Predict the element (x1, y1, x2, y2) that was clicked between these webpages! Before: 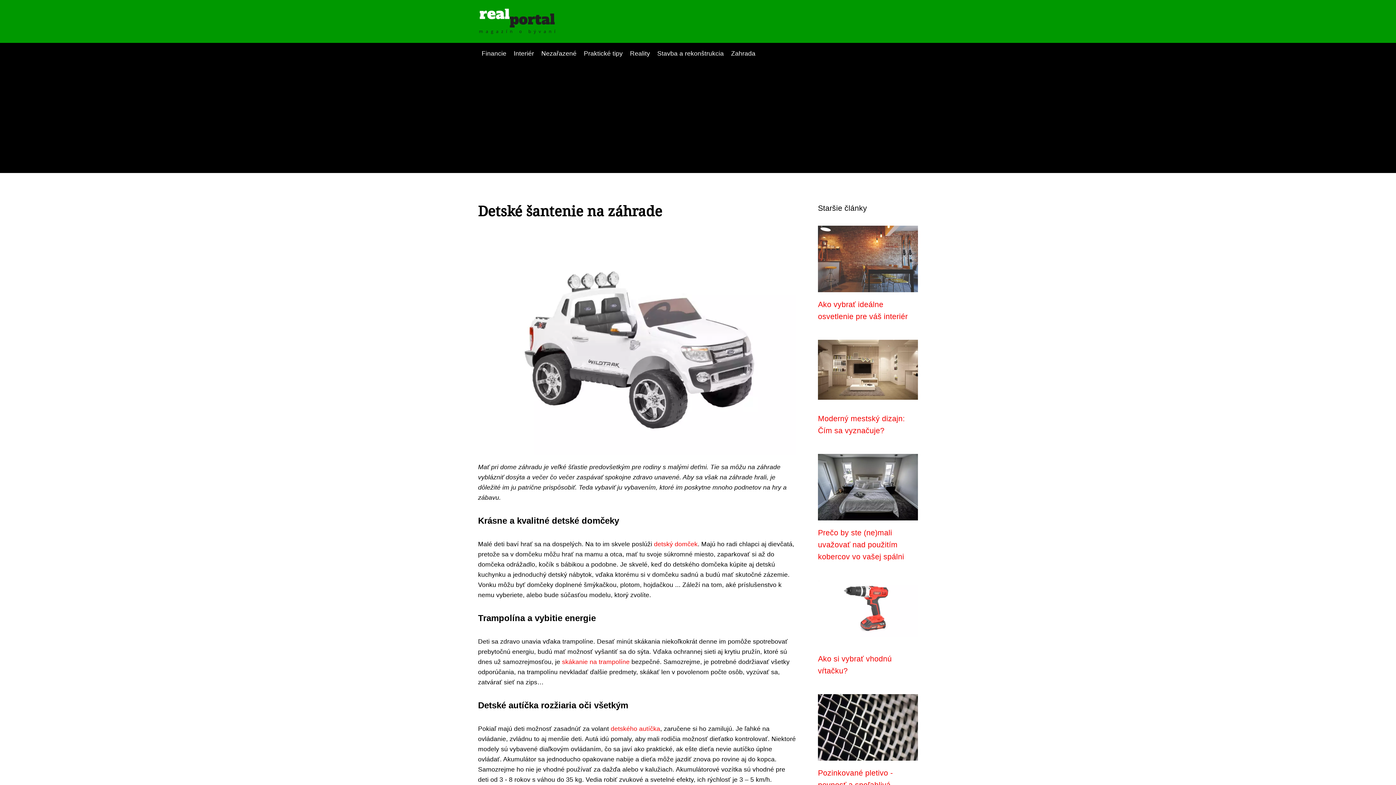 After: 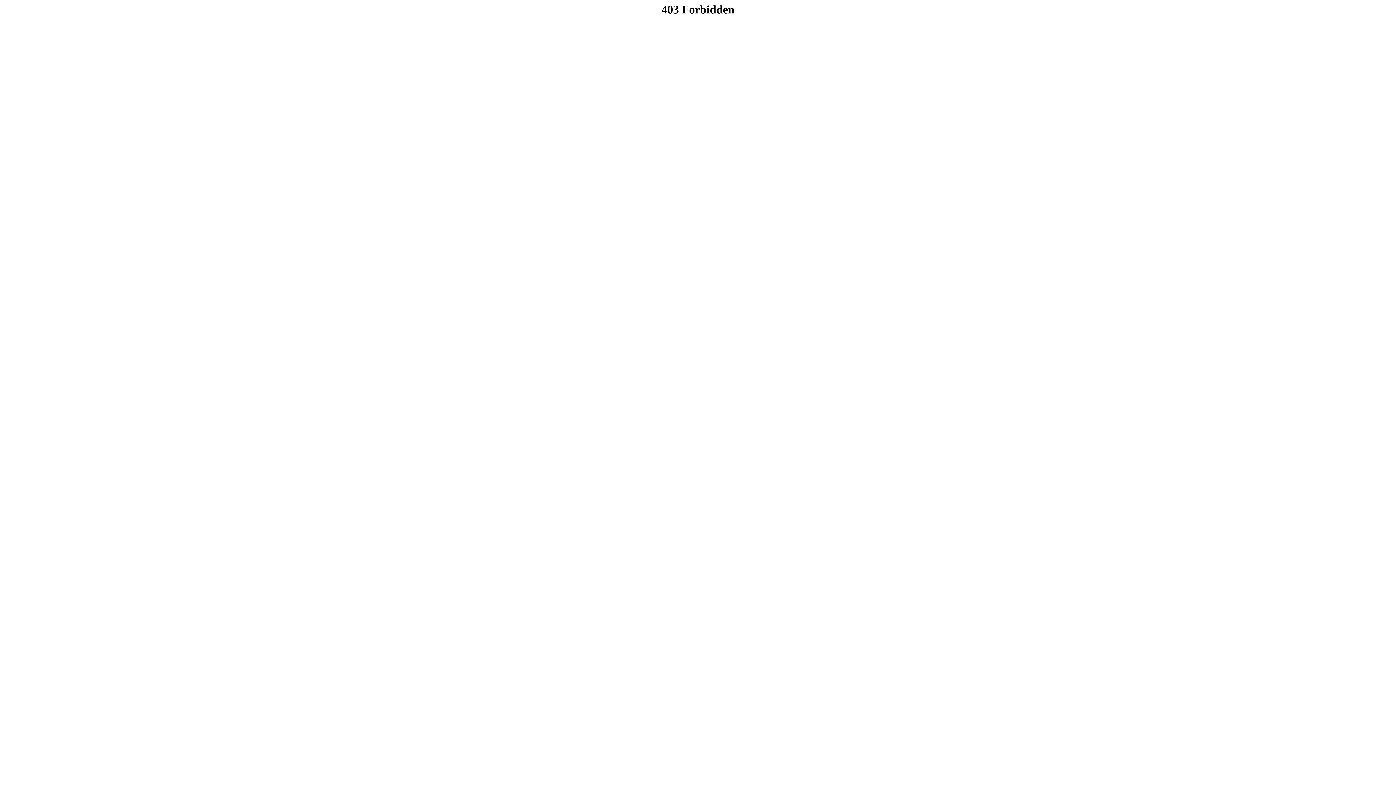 Action: bbox: (654, 540, 697, 548) label: detský domček